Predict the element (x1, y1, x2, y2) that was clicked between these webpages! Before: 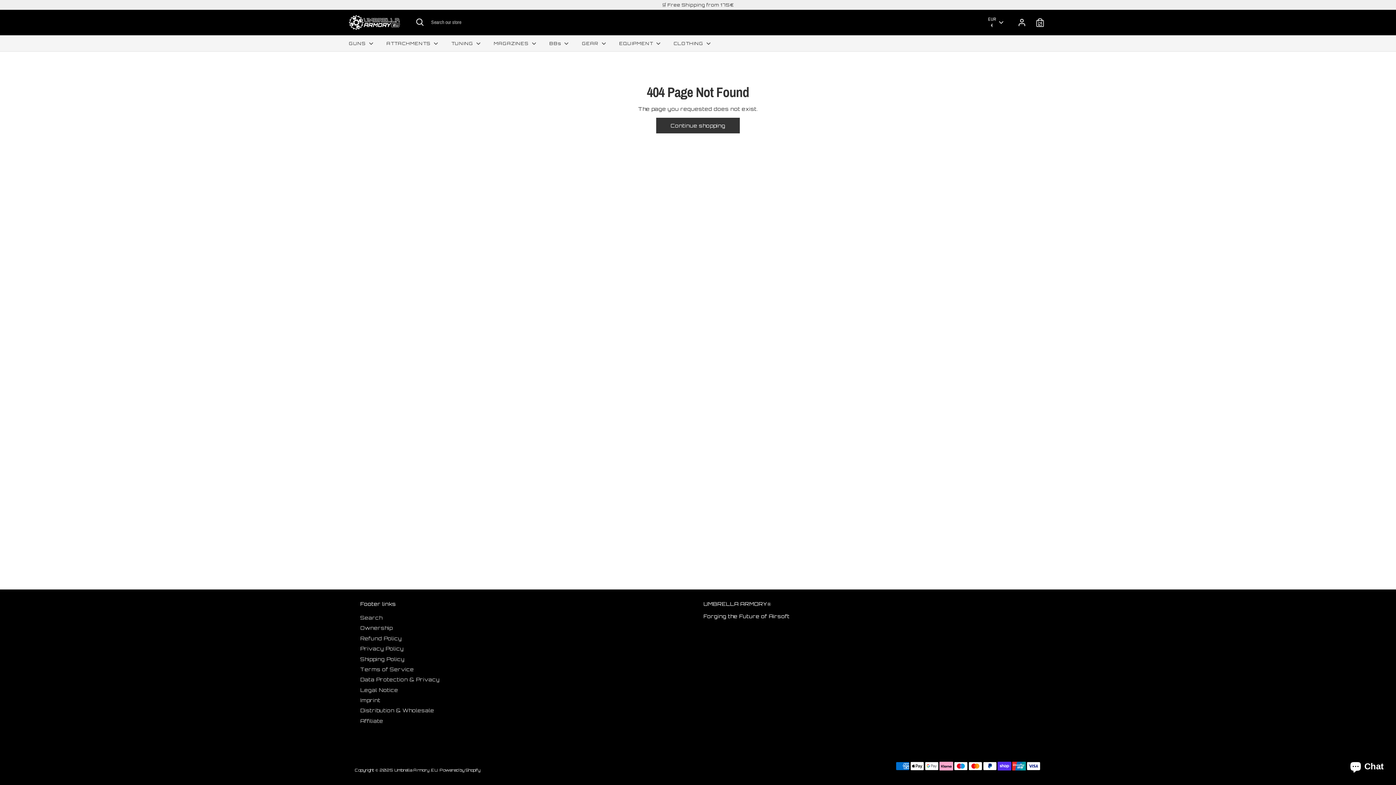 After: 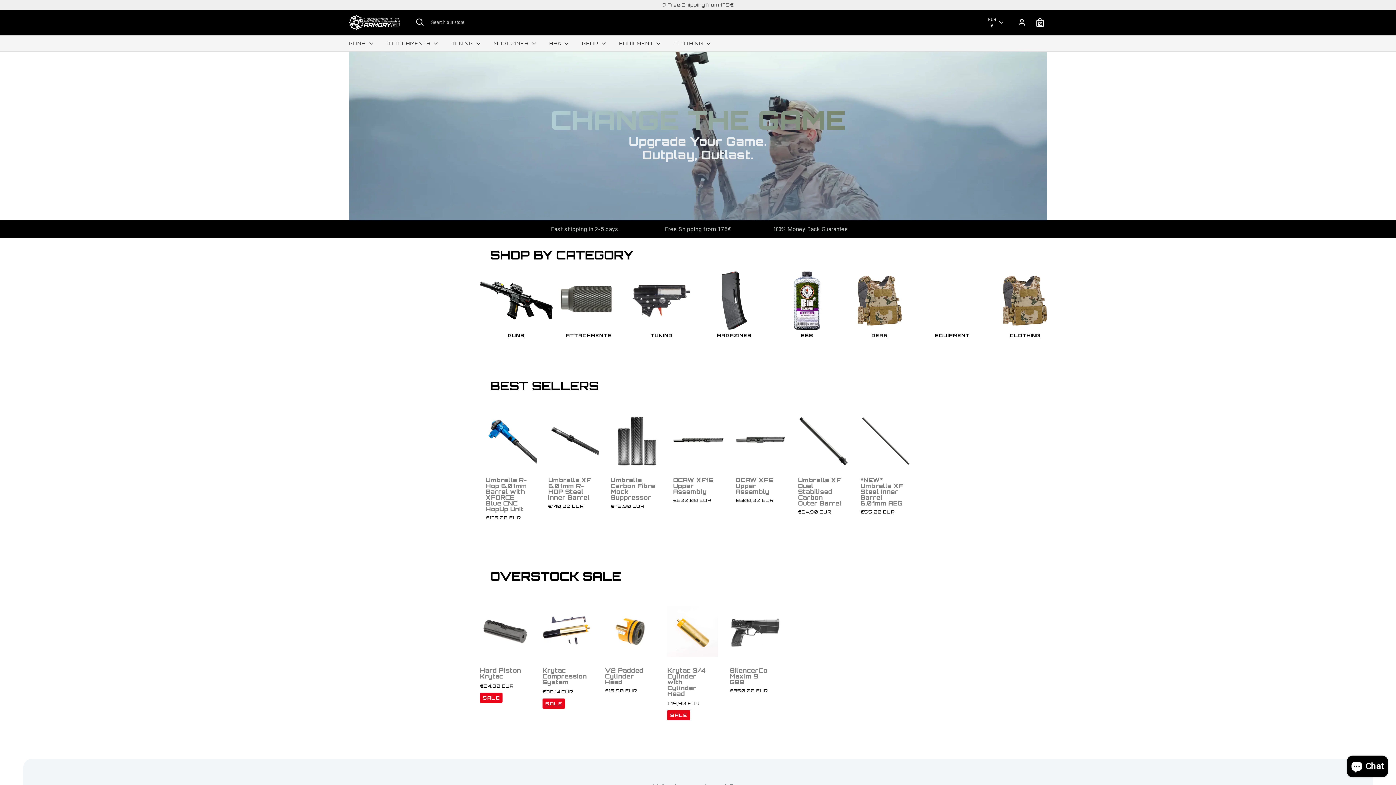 Action: bbox: (394, 768, 437, 773) label: Umbrella Armory .EU